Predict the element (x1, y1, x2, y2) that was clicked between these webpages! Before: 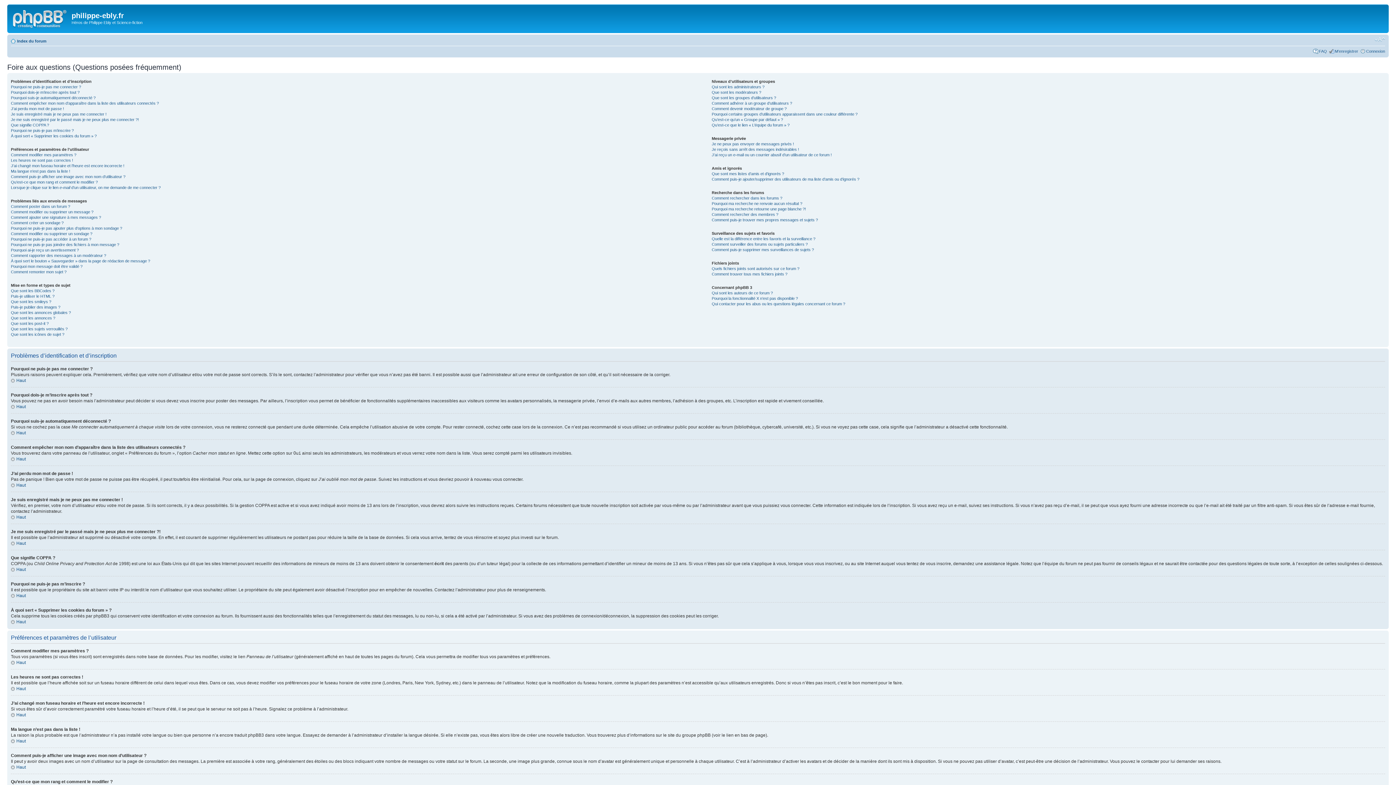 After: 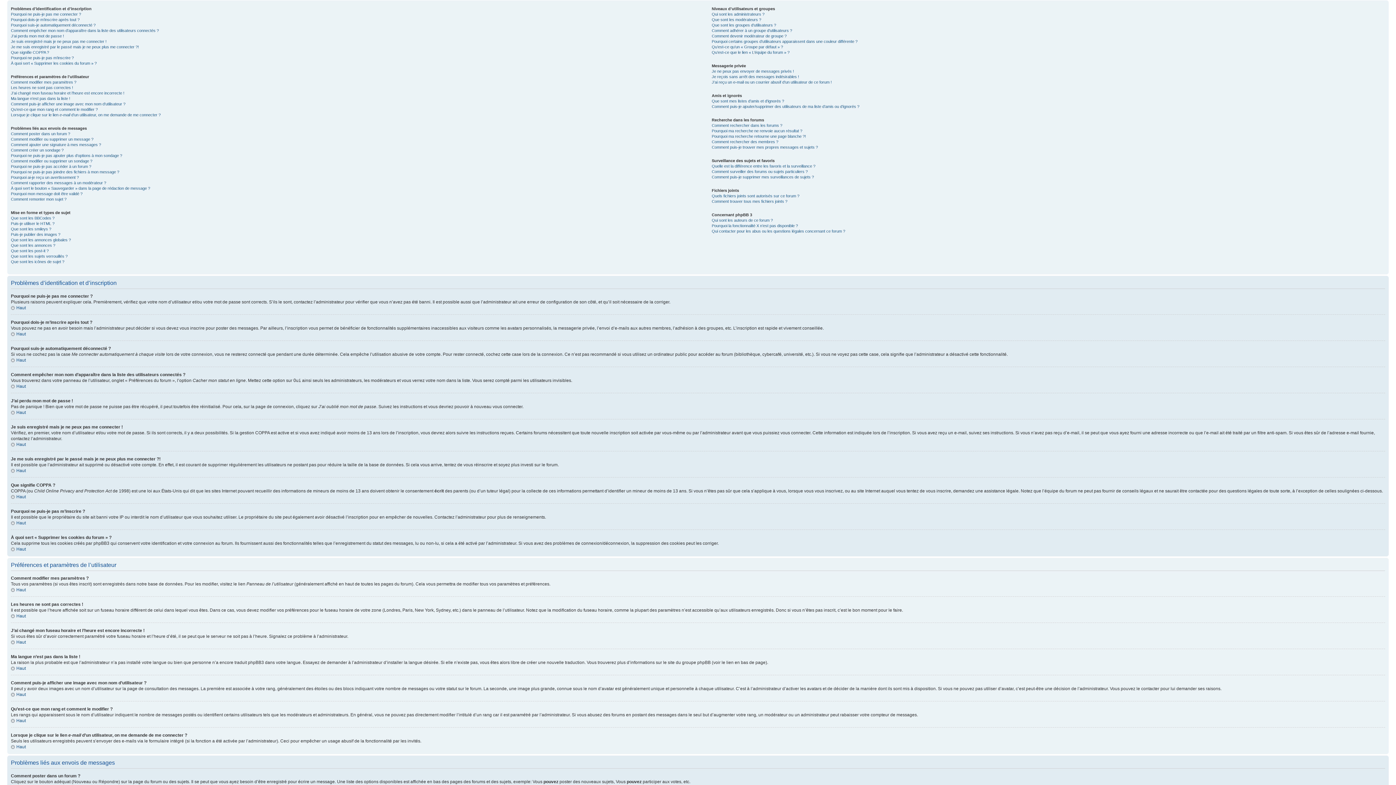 Action: bbox: (10, 482, 25, 487) label: Haut